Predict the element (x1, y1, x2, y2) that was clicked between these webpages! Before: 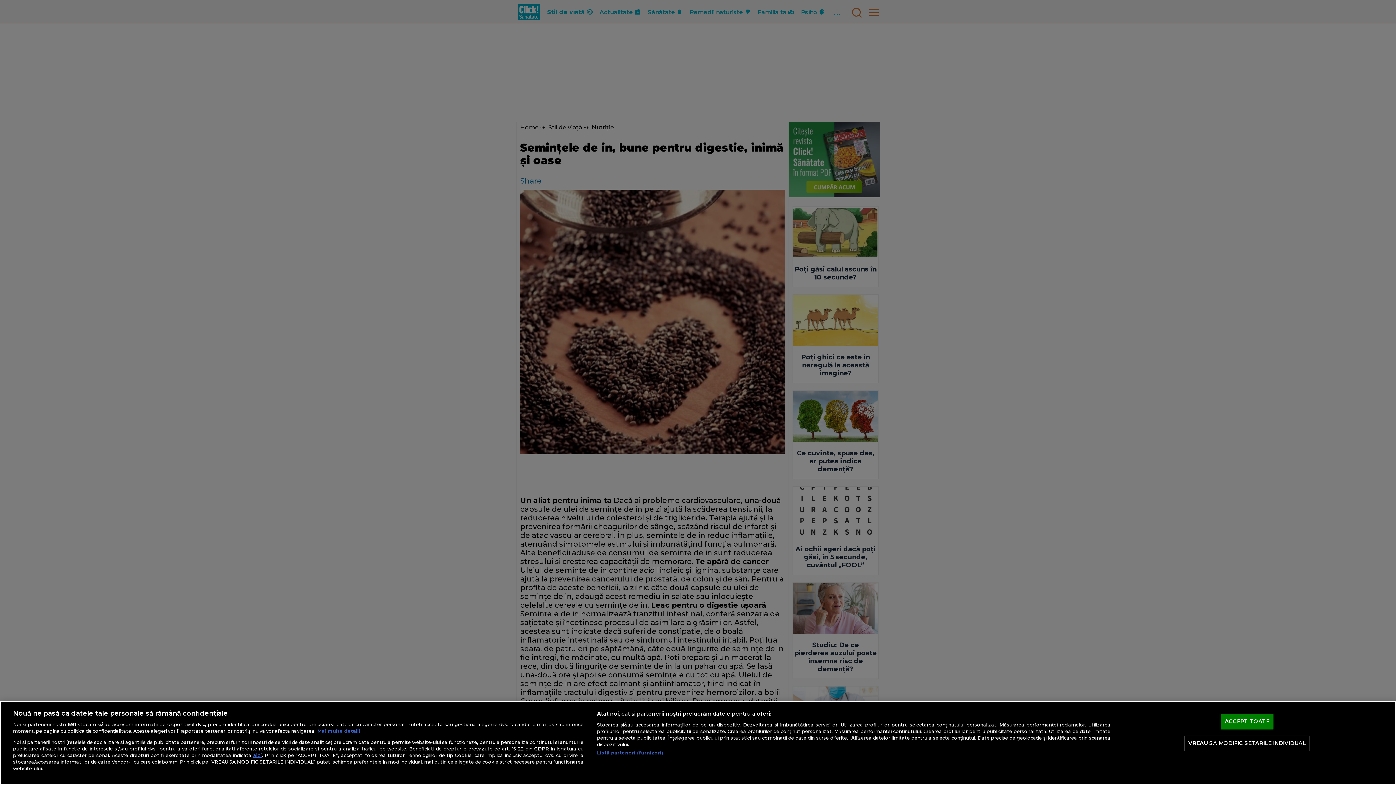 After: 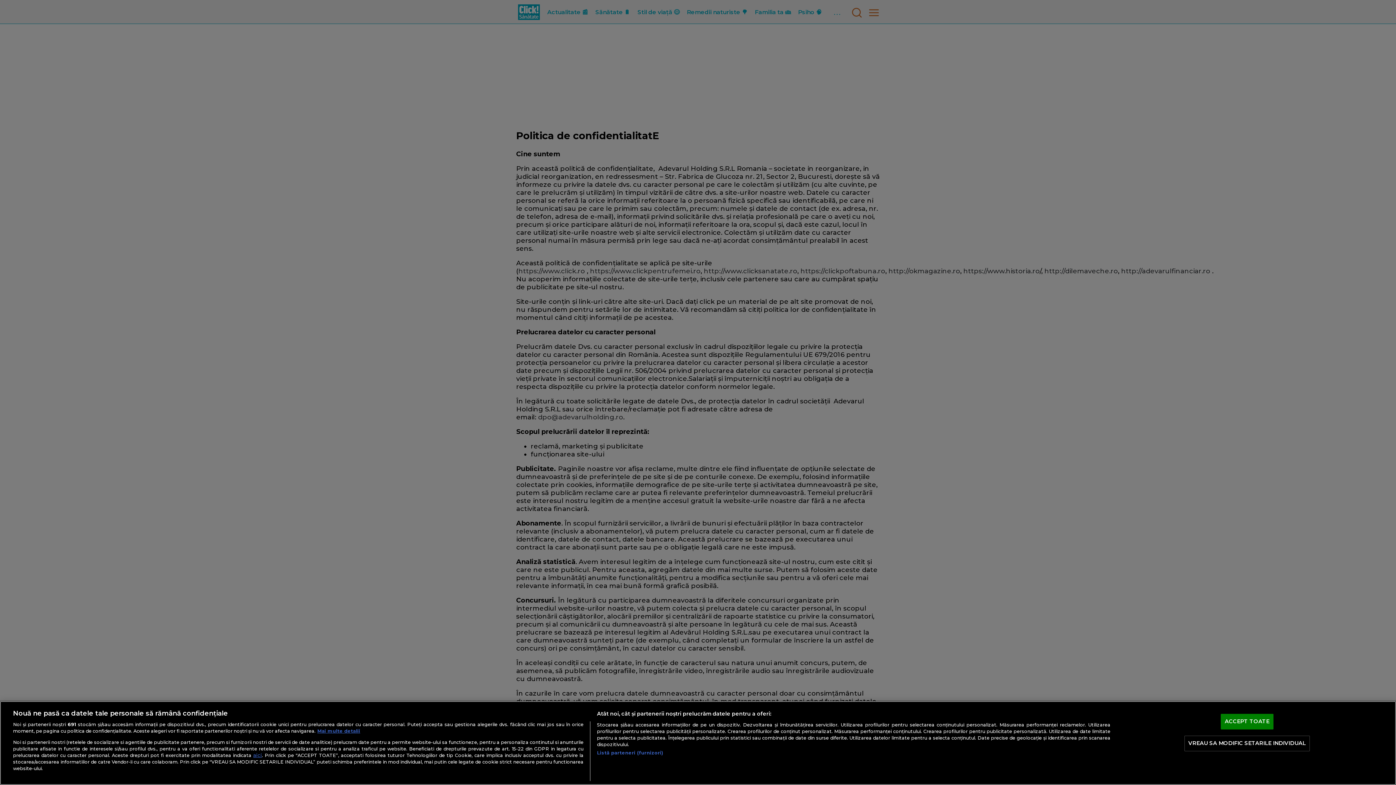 Action: bbox: (253, 752, 262, 758) label: aici